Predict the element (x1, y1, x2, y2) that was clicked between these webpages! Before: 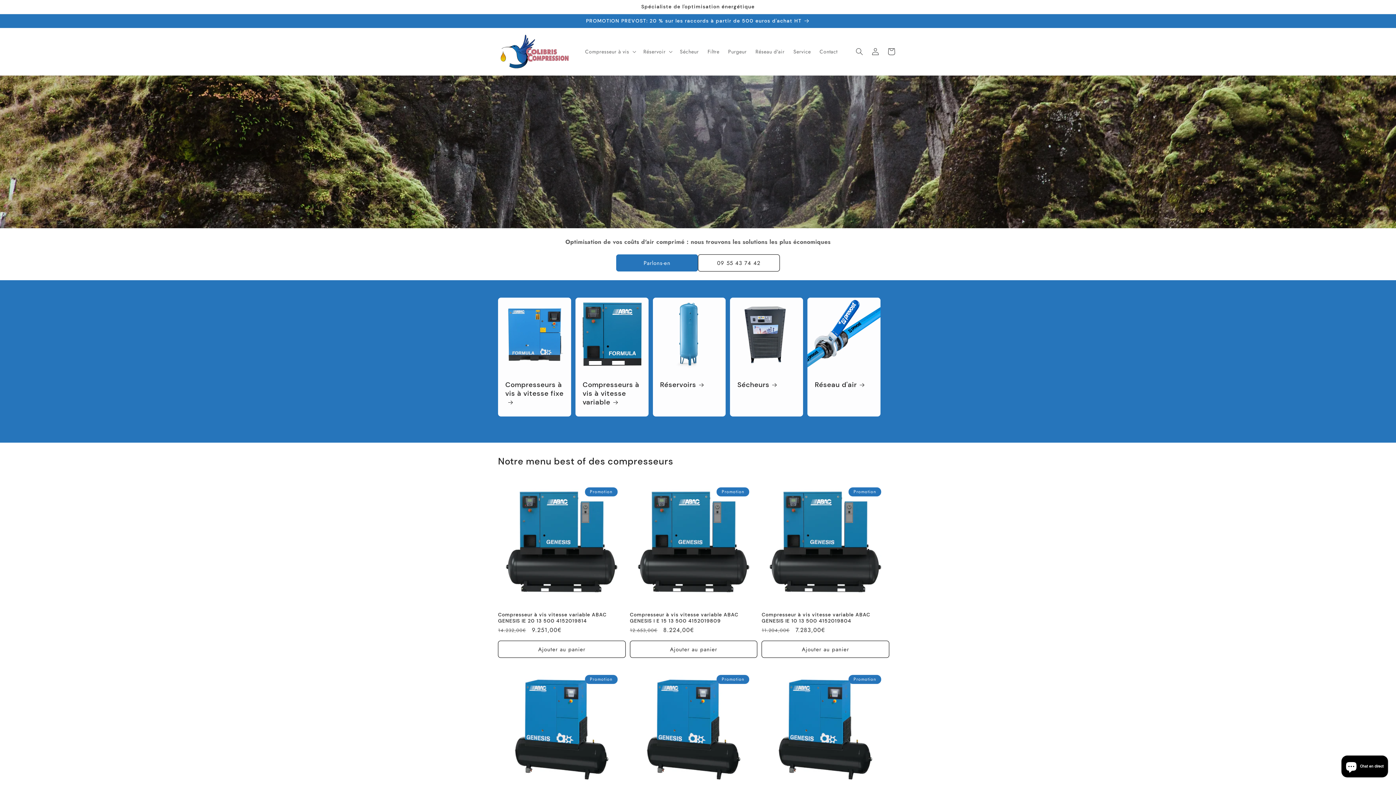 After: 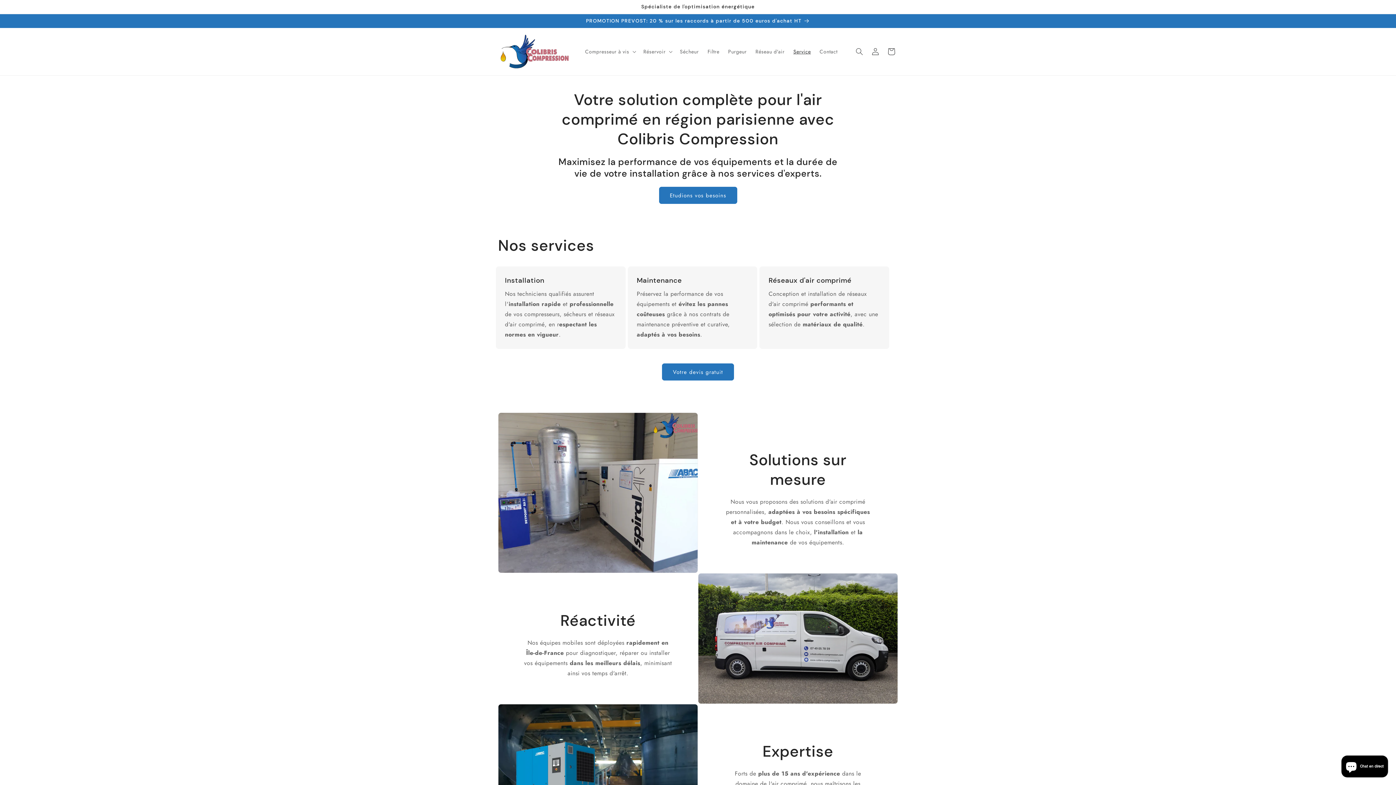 Action: label: Service bbox: (789, 44, 815, 59)